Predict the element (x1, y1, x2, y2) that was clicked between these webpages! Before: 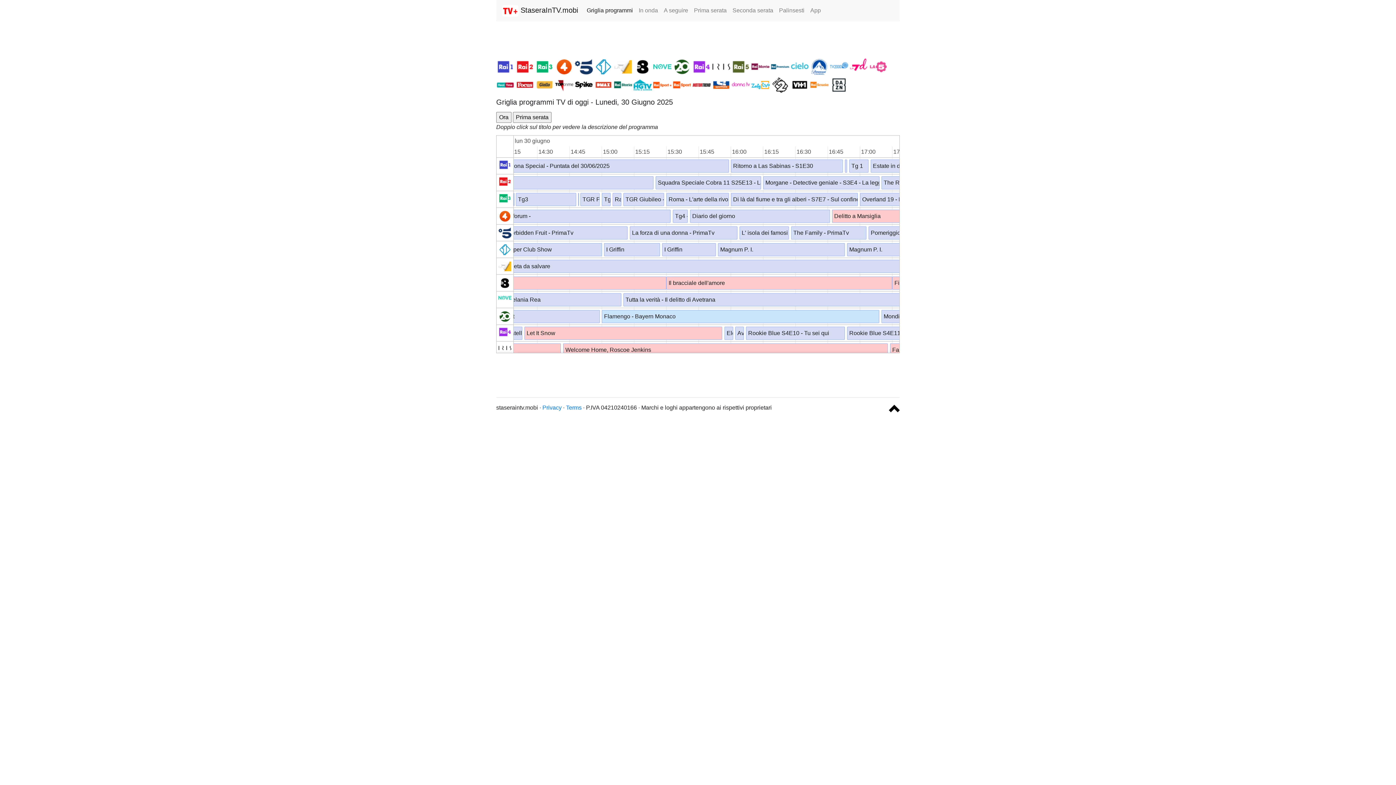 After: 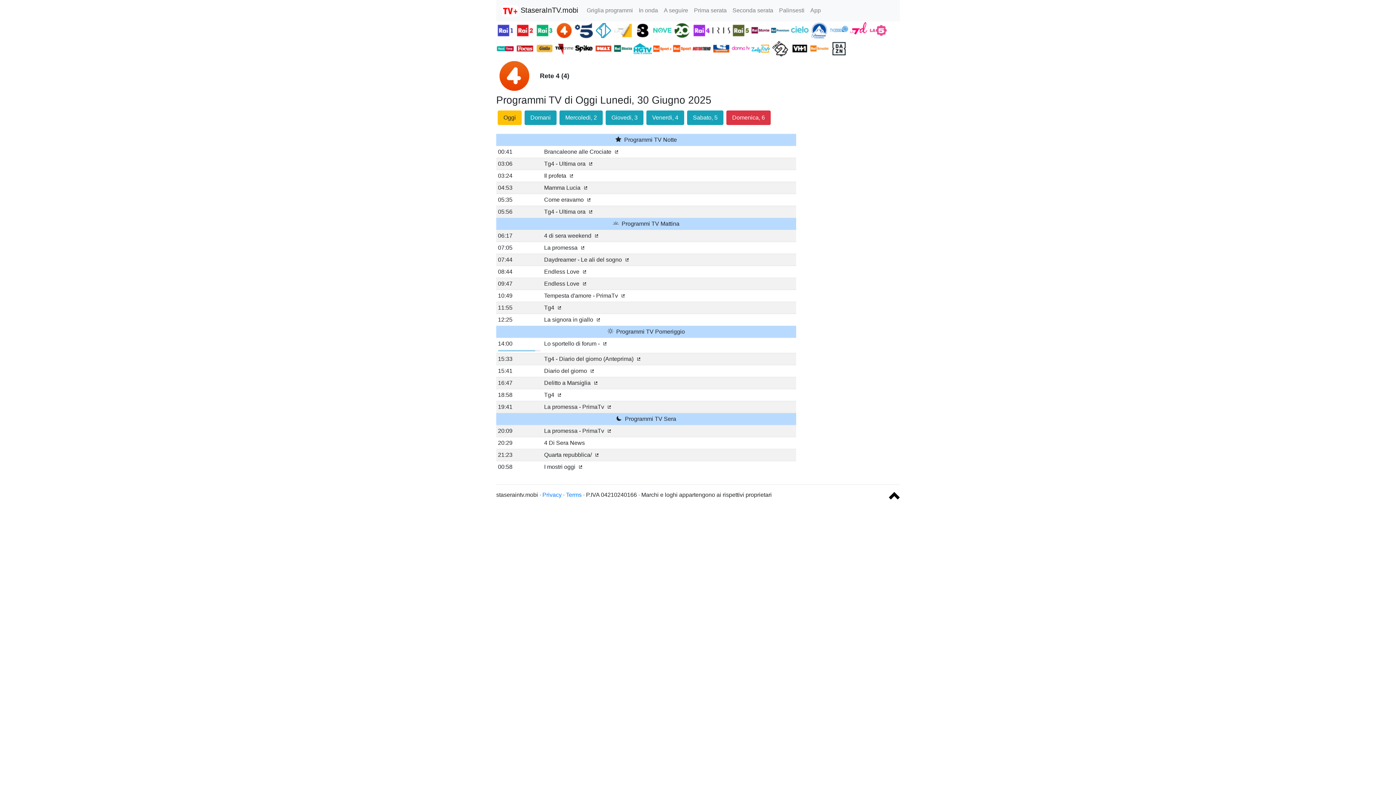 Action: label:   bbox: (555, 63, 574, 69)